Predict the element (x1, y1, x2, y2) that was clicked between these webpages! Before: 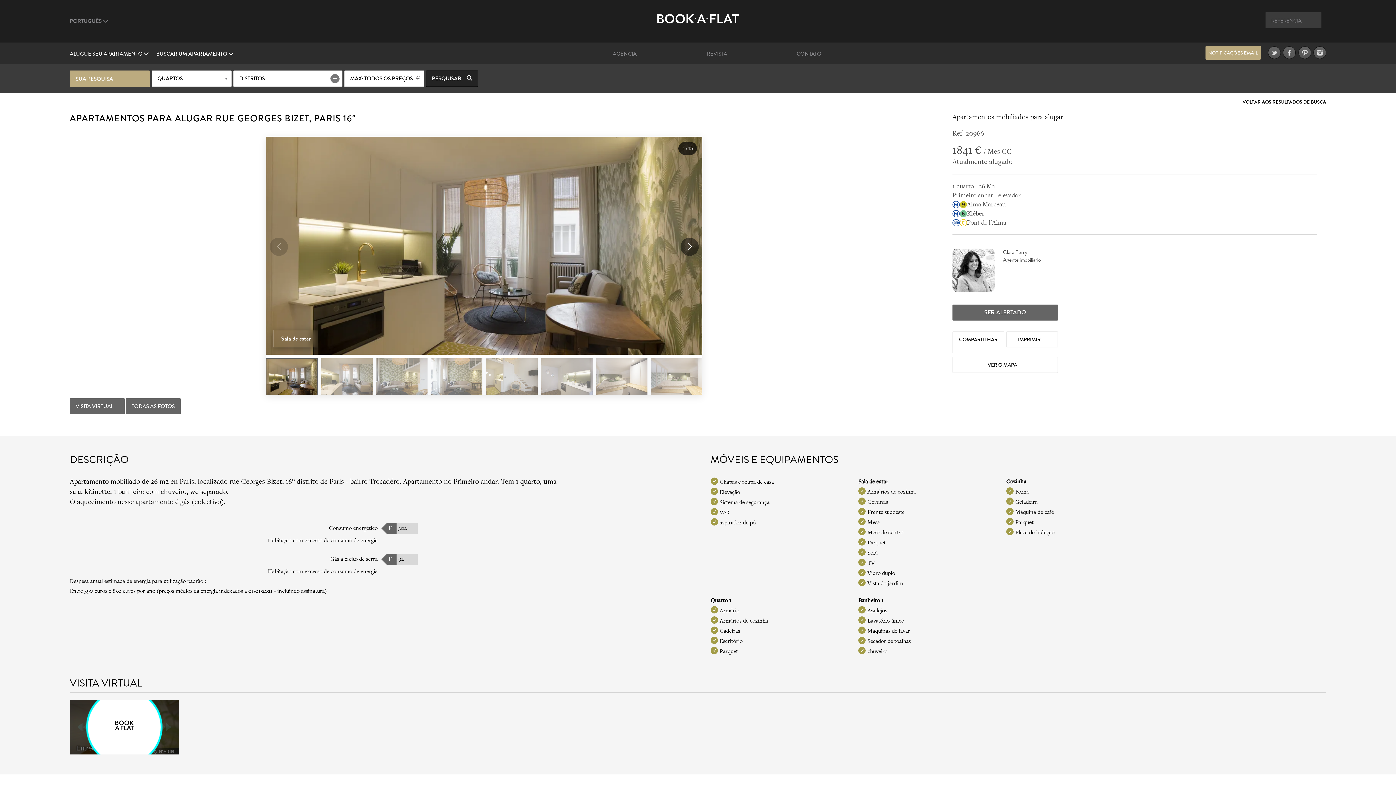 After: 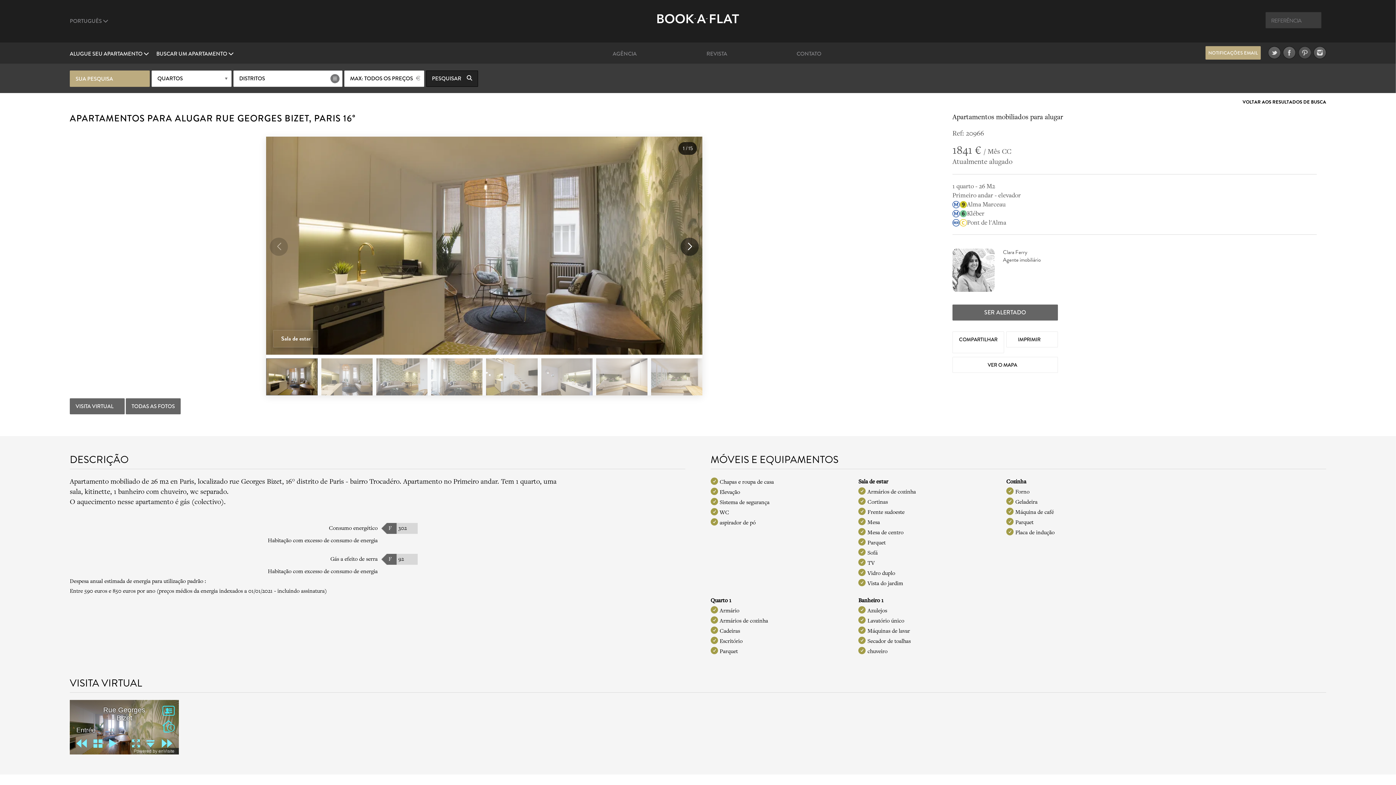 Action: bbox: (1298, 46, 1311, 58)